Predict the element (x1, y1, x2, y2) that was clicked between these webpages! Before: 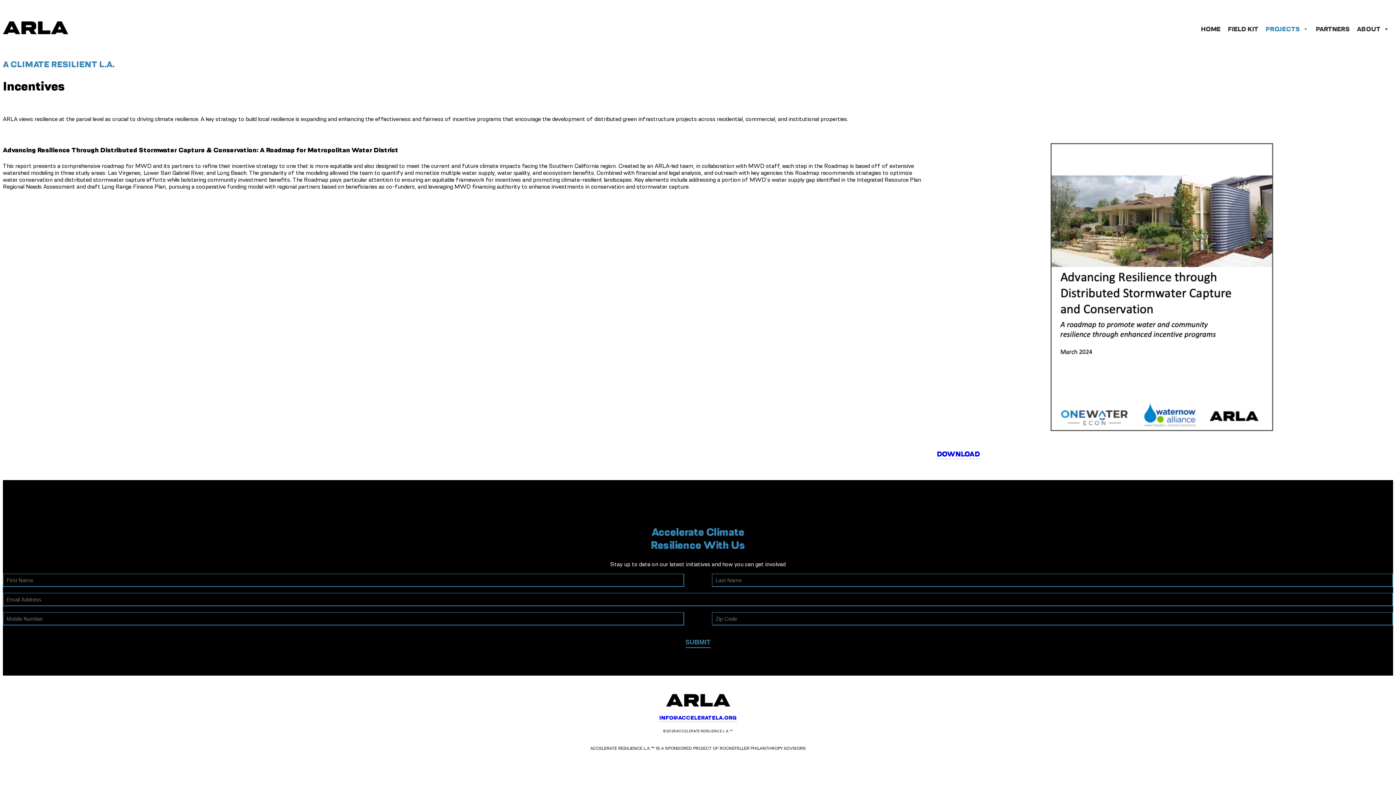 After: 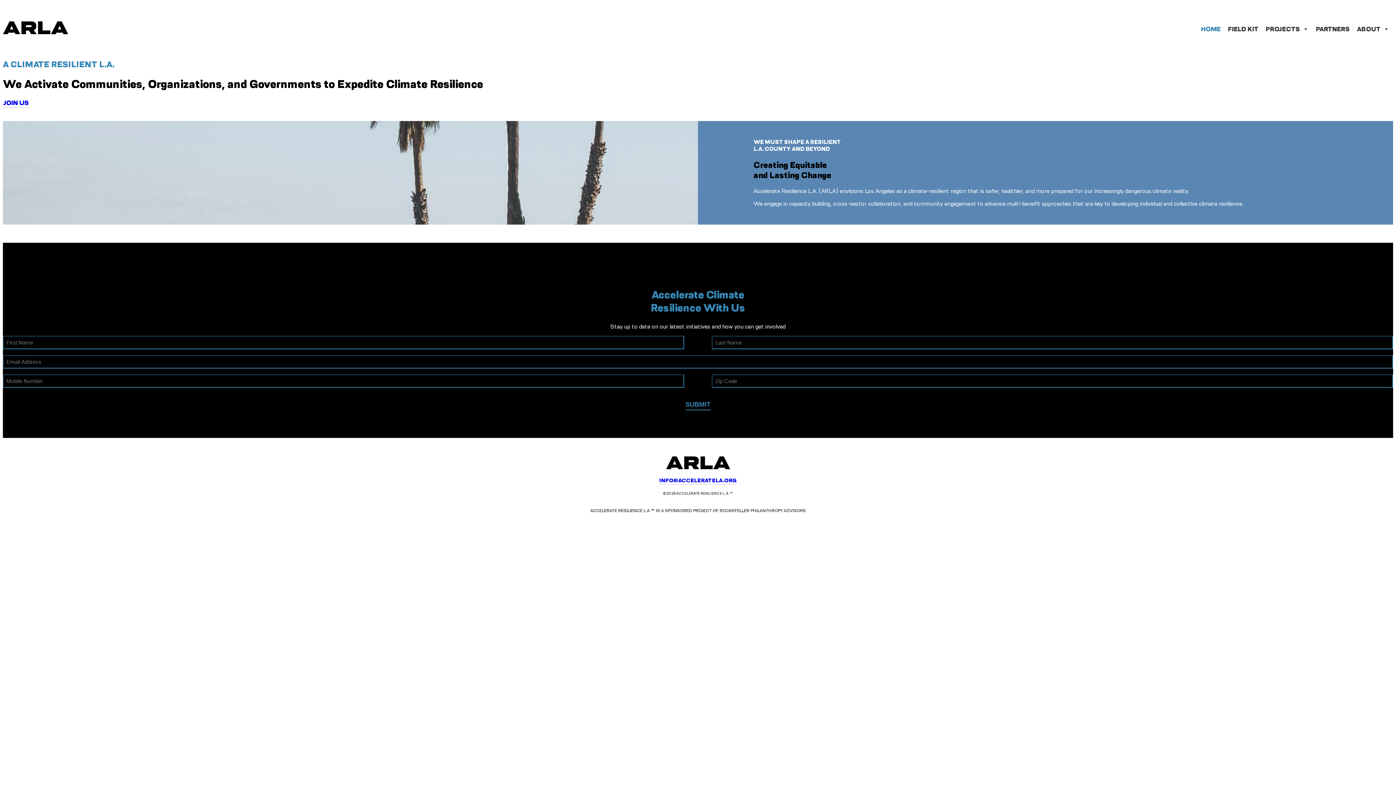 Action: bbox: (1197, 21, 1224, 37) label: HOME